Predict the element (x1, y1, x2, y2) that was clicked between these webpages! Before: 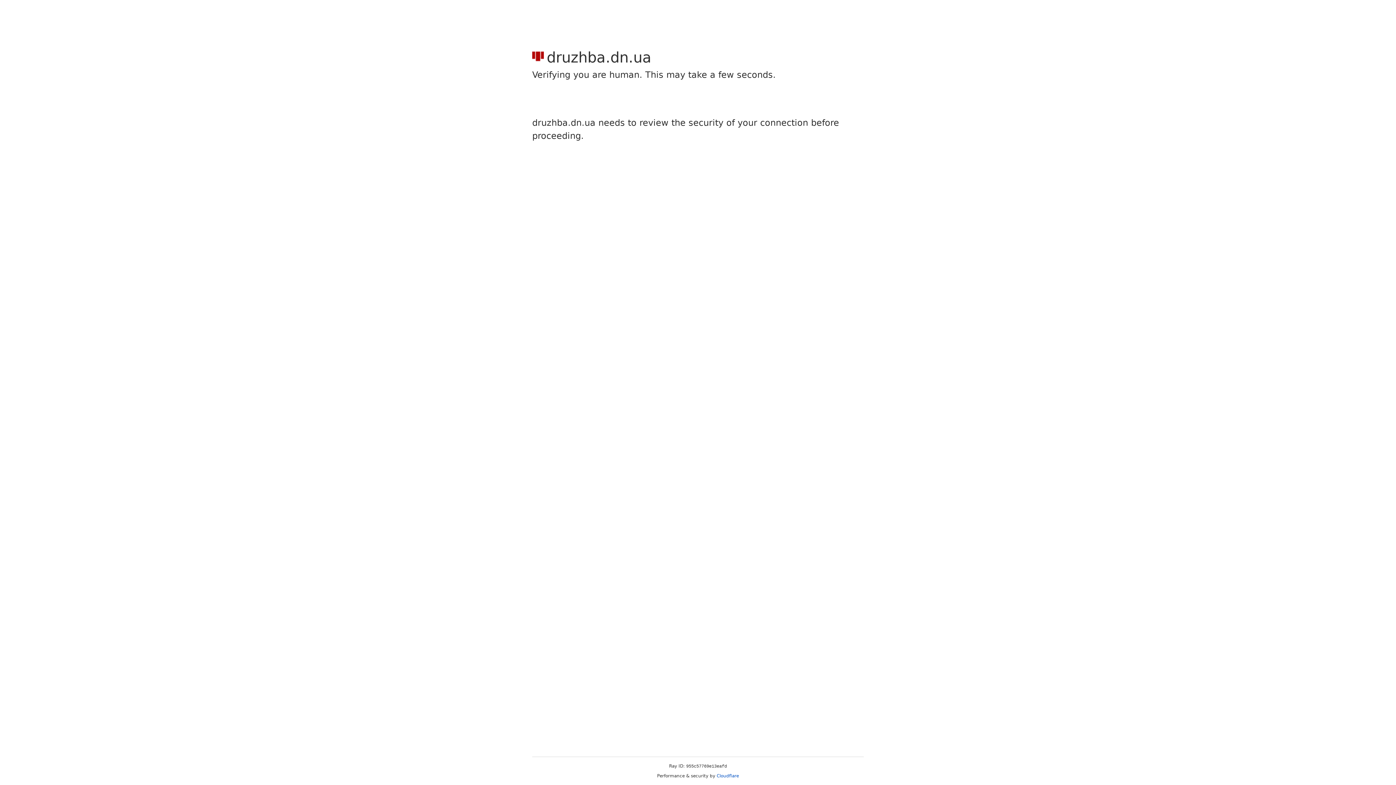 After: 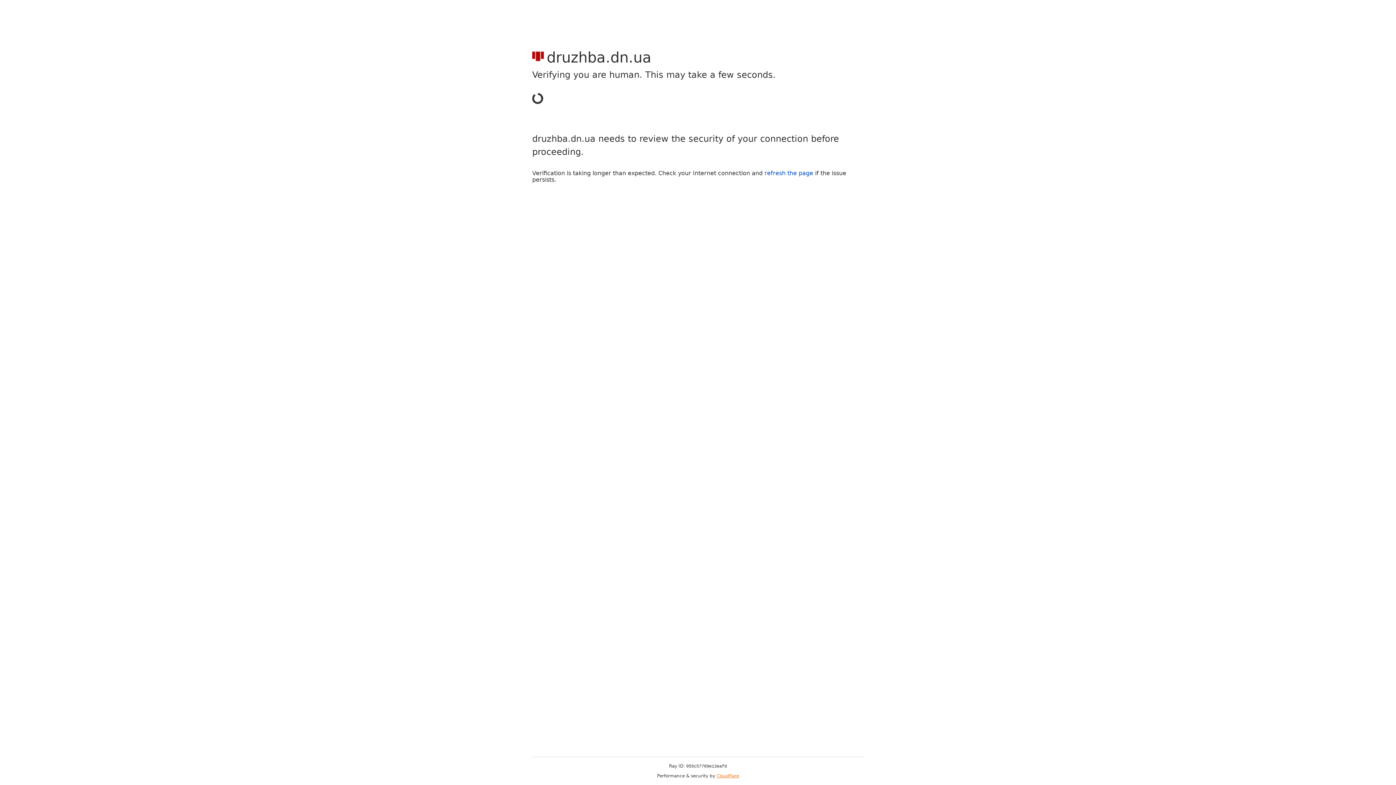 Action: bbox: (716, 773, 739, 778) label: Cloudflare